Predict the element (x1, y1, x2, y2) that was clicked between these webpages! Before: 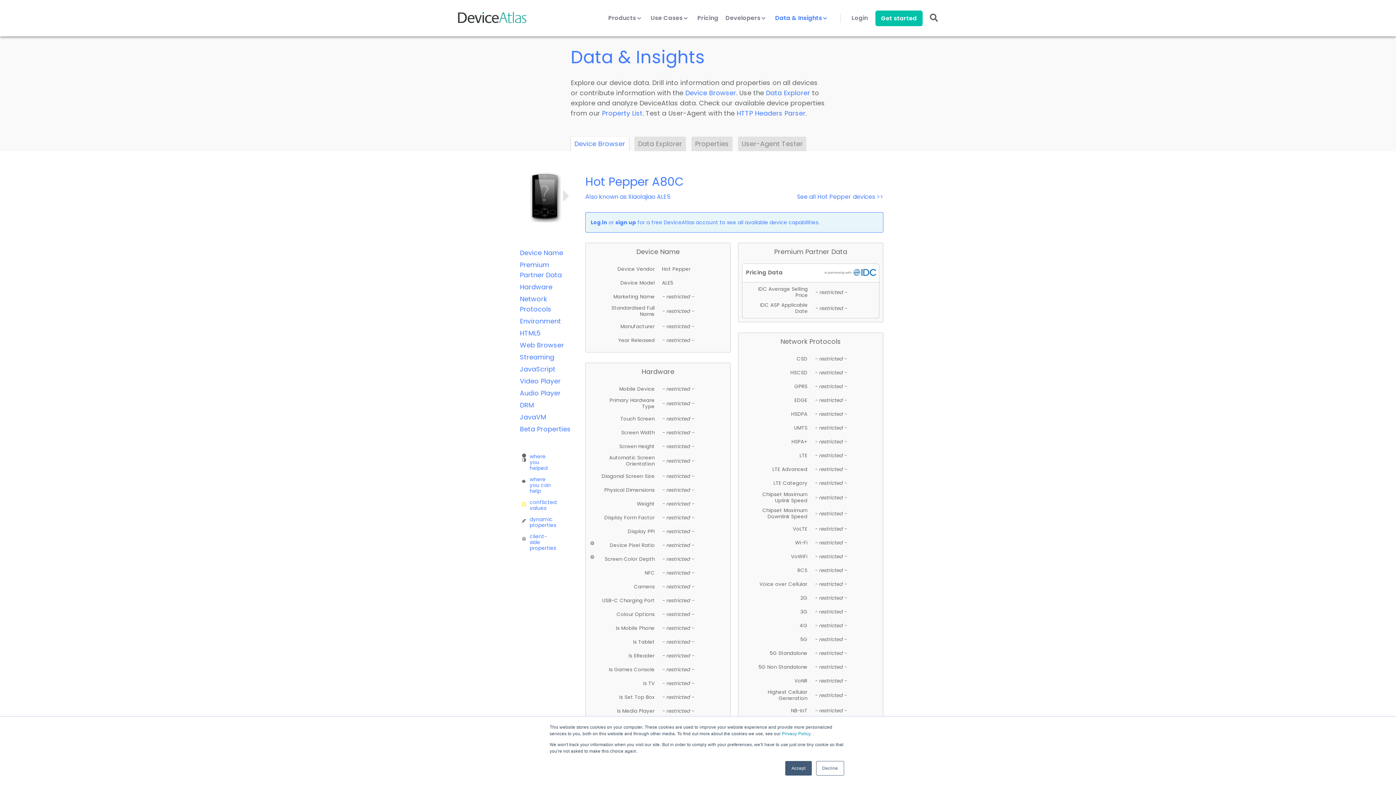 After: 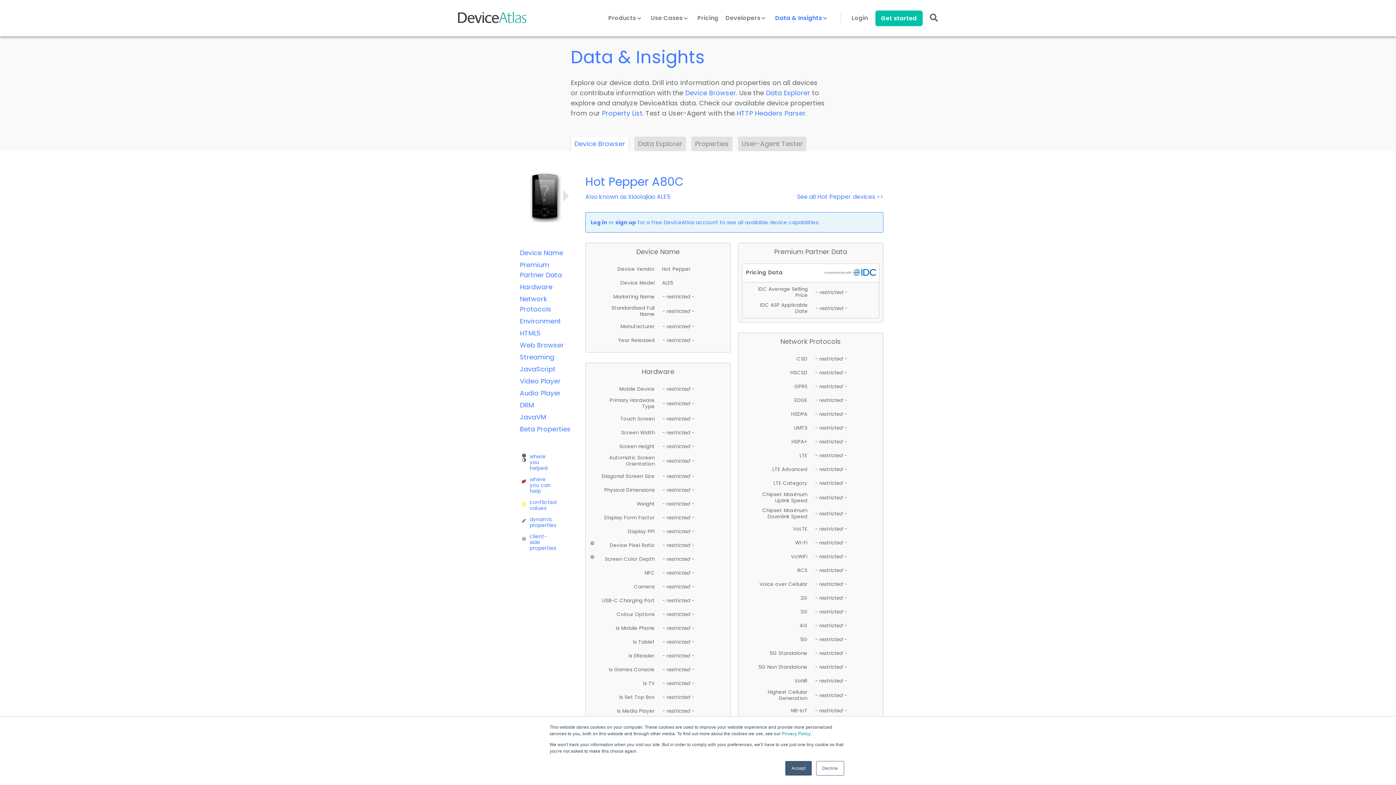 Action: bbox: (521, 478, 555, 485) label: where you can help